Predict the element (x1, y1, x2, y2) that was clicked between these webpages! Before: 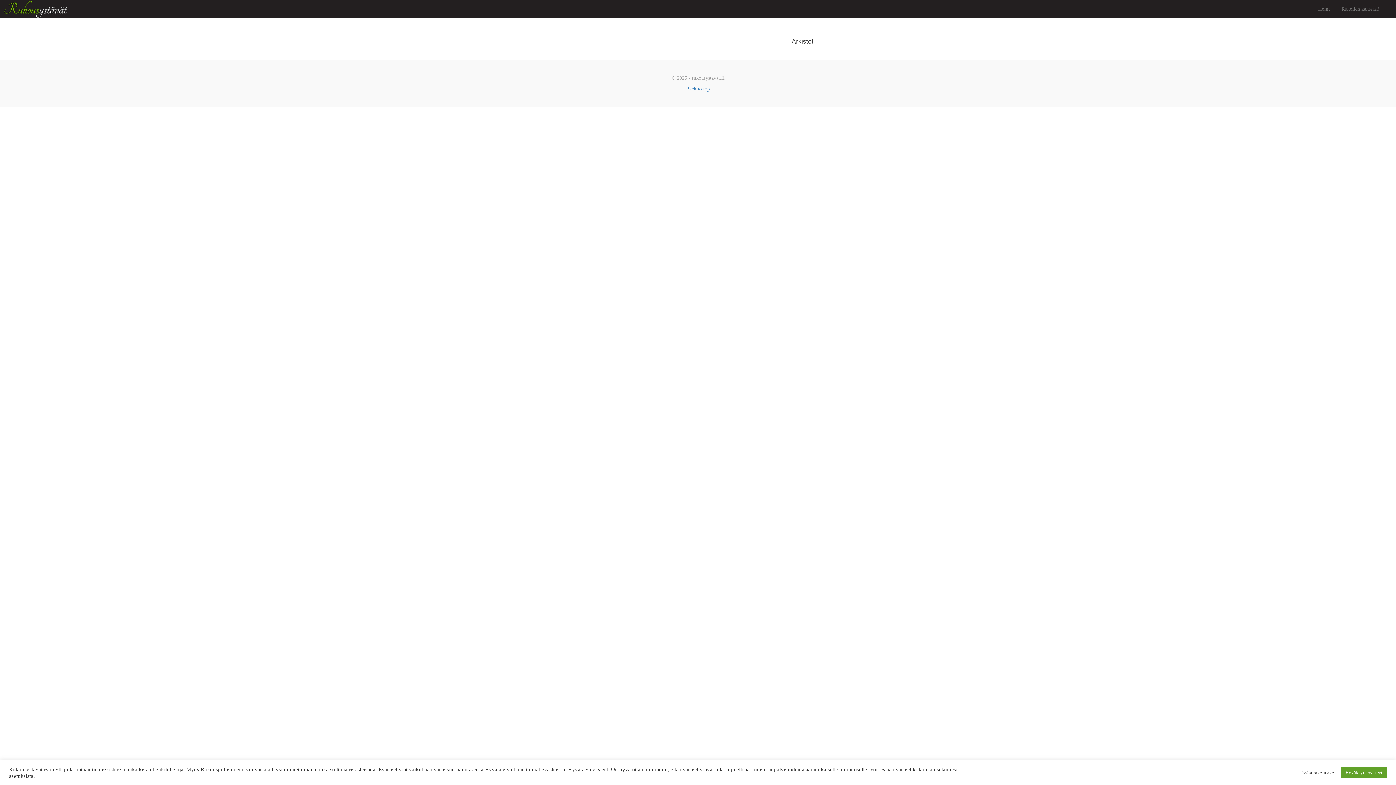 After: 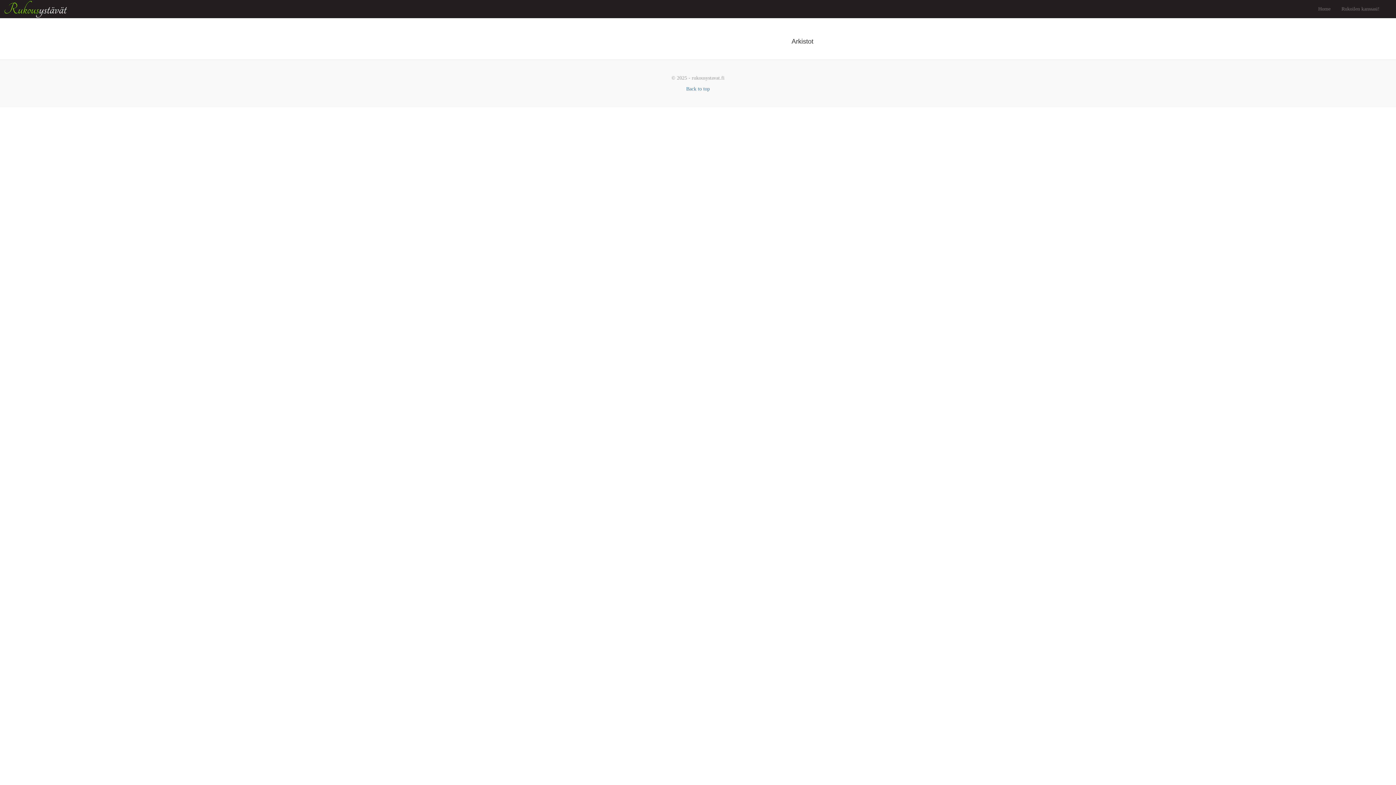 Action: bbox: (1341, 767, 1387, 778) label: Hyväksyn evästeet